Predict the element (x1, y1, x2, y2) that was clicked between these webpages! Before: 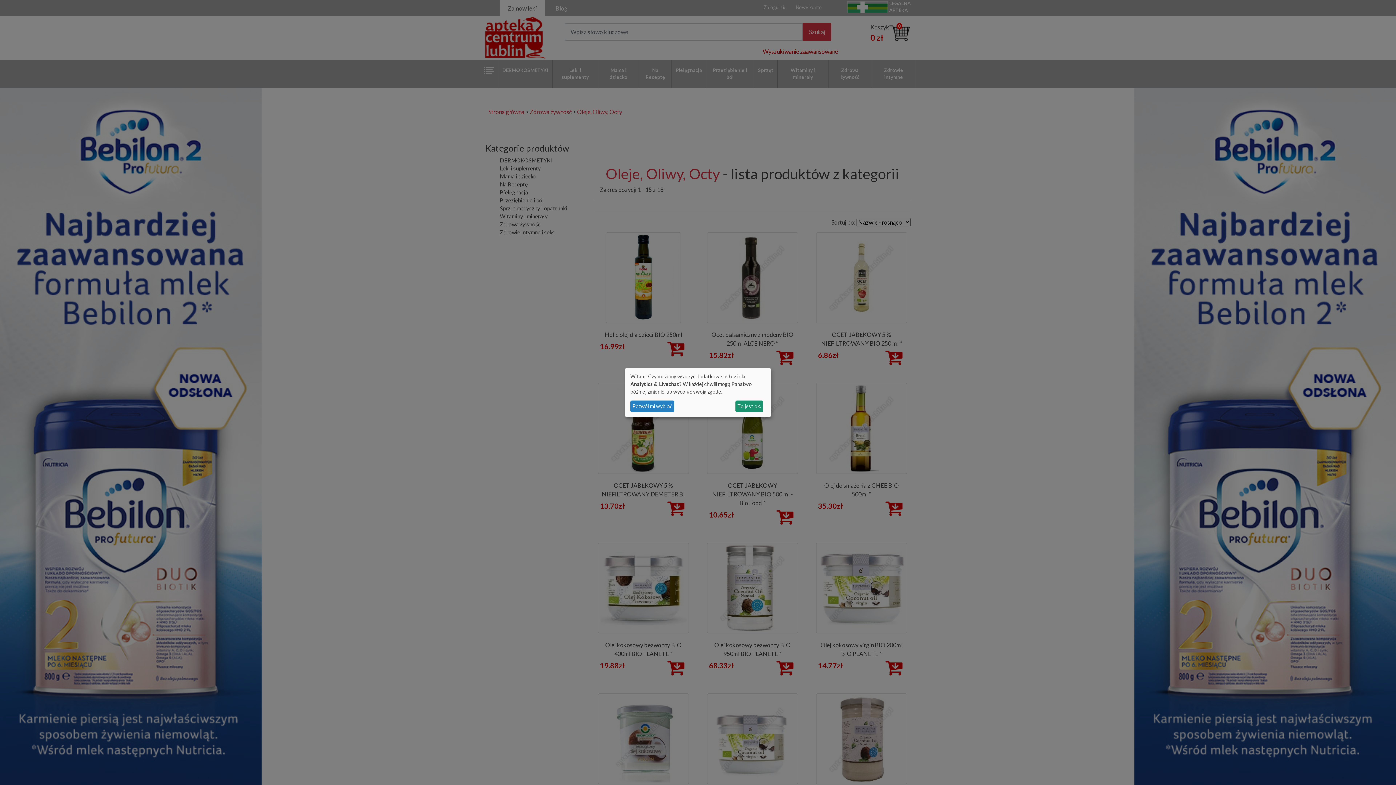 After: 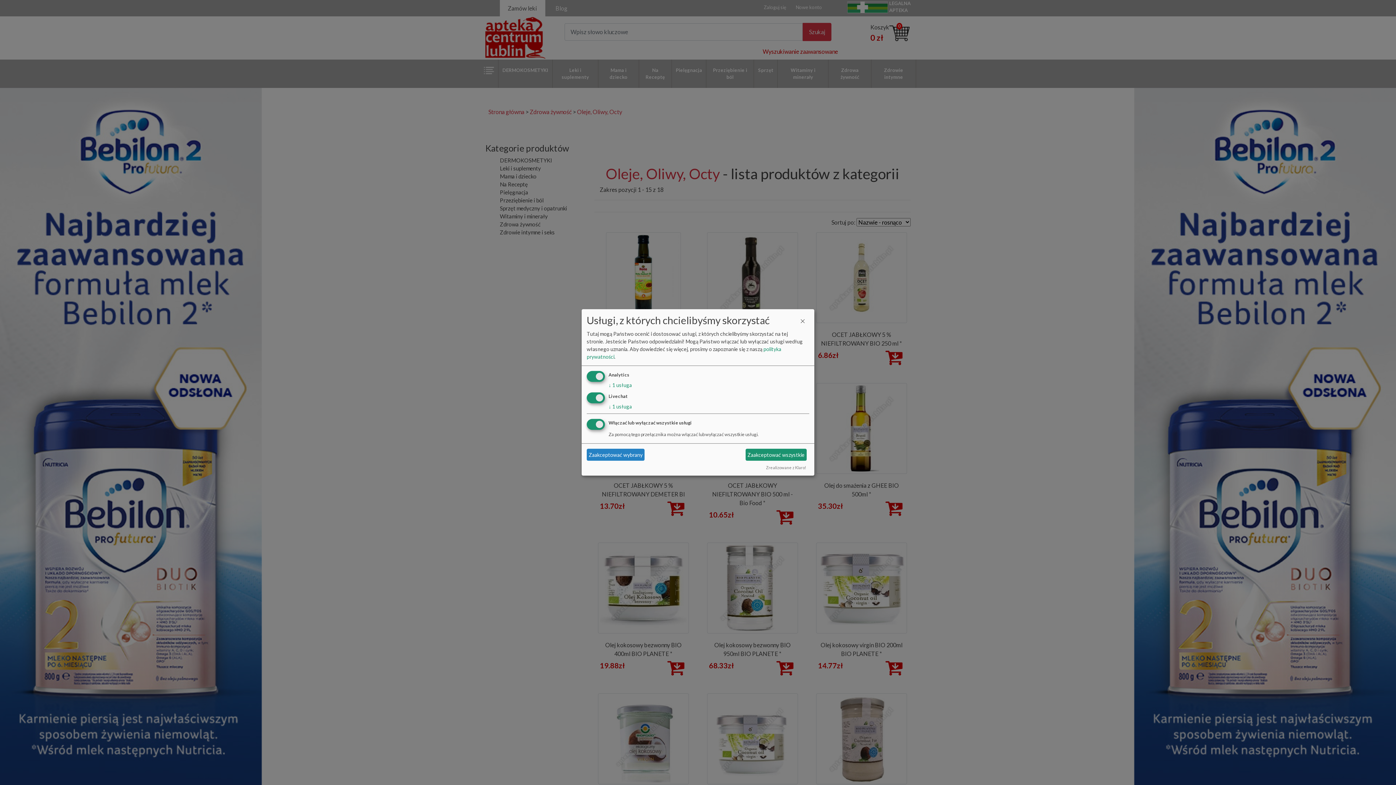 Action: label: Pozwól mi wybrać bbox: (630, 400, 674, 412)